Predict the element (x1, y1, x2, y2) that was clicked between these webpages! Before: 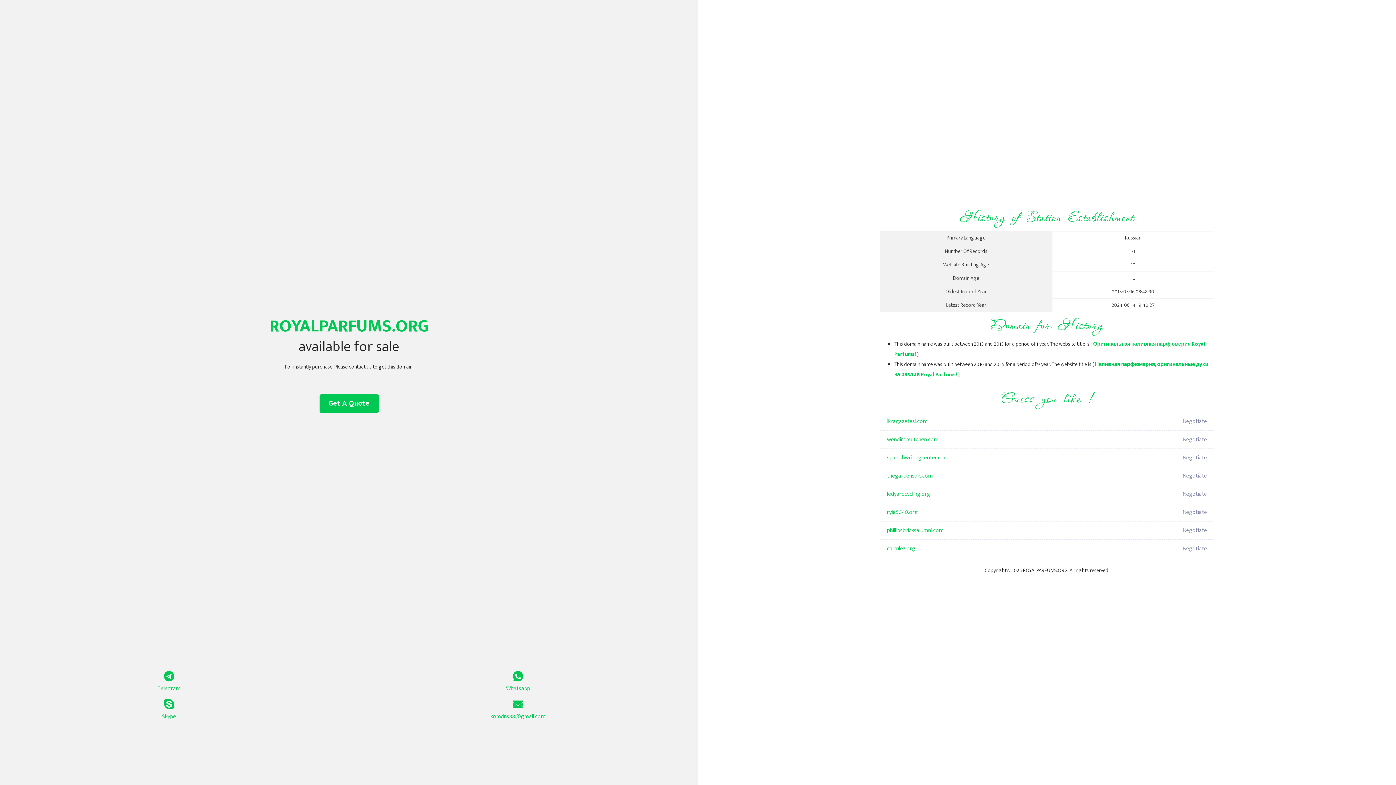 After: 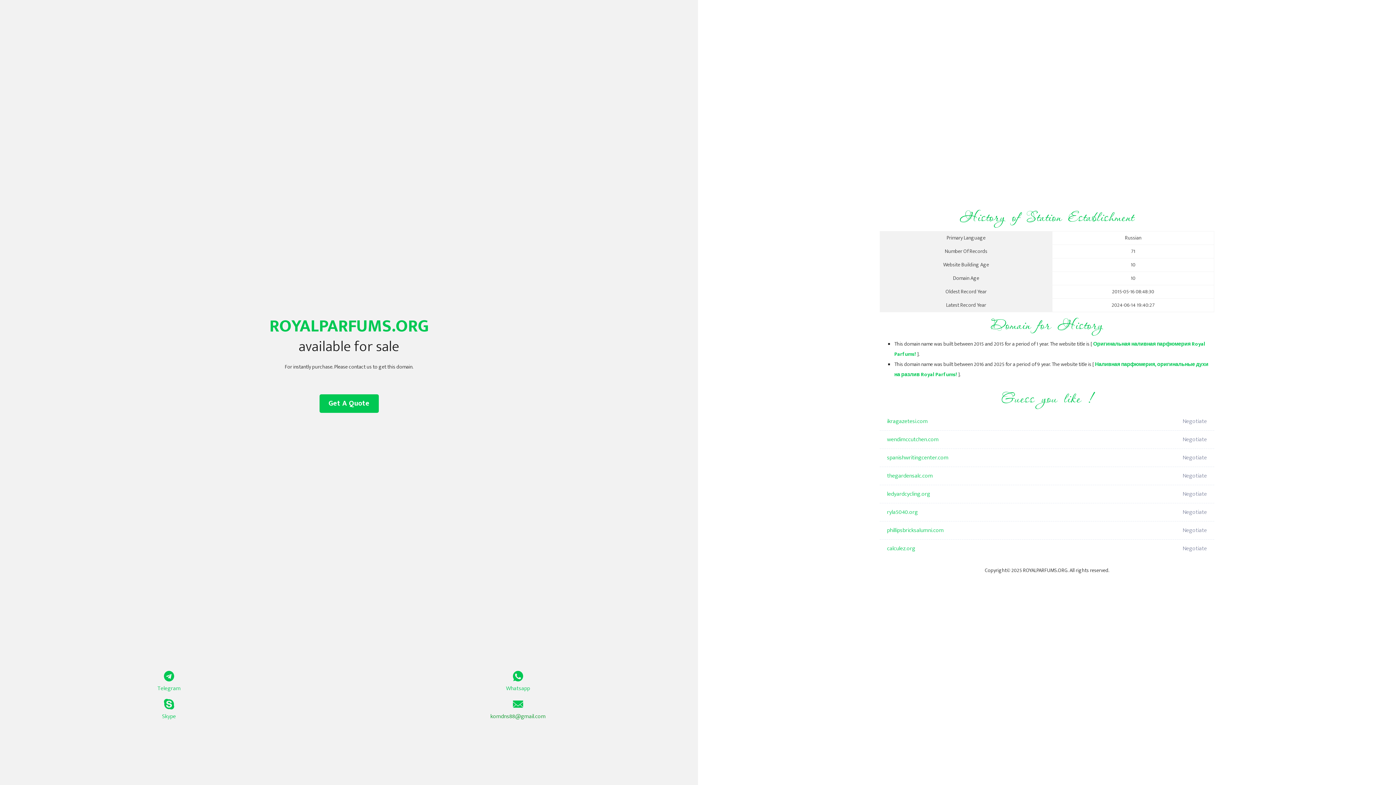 Action: bbox: (349, 699, 687, 721) label: komdns88@gmail.com